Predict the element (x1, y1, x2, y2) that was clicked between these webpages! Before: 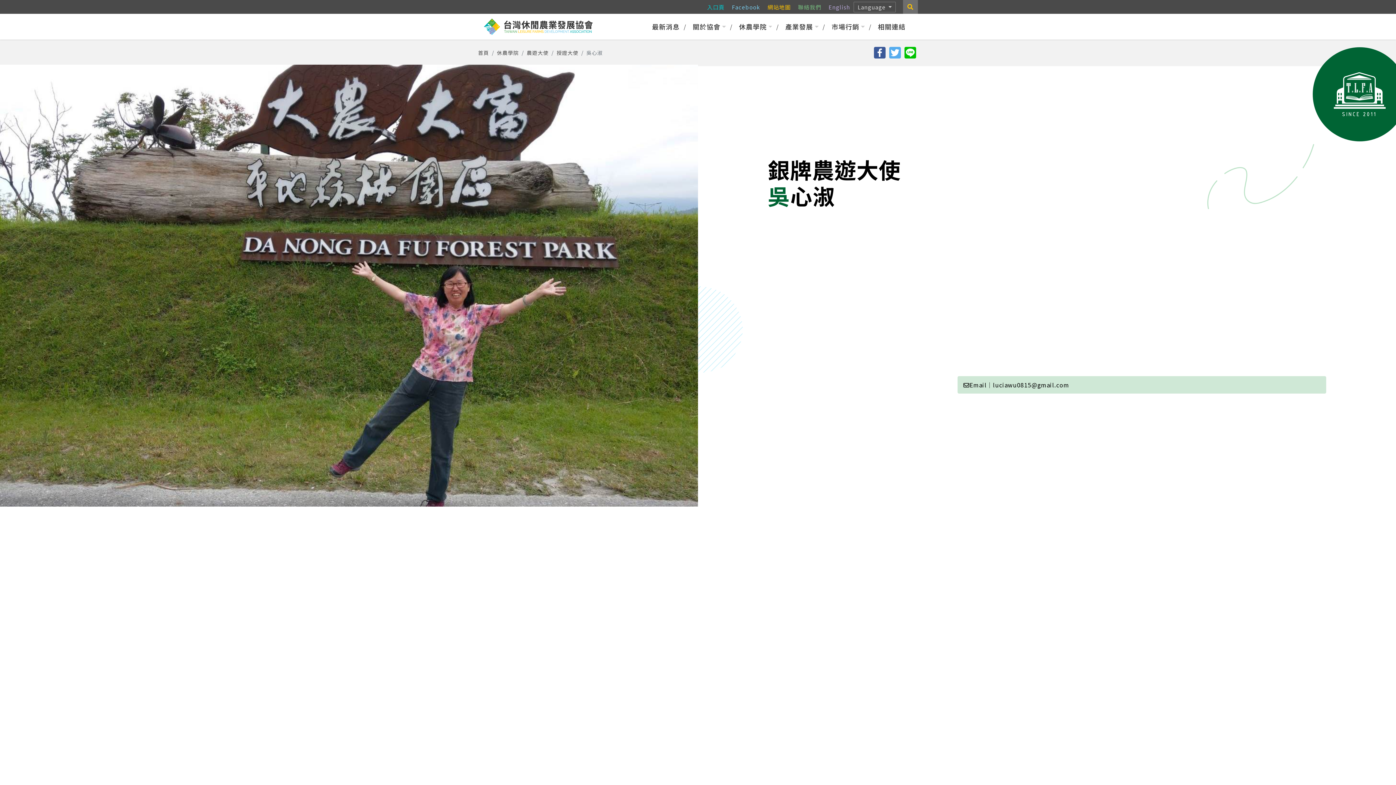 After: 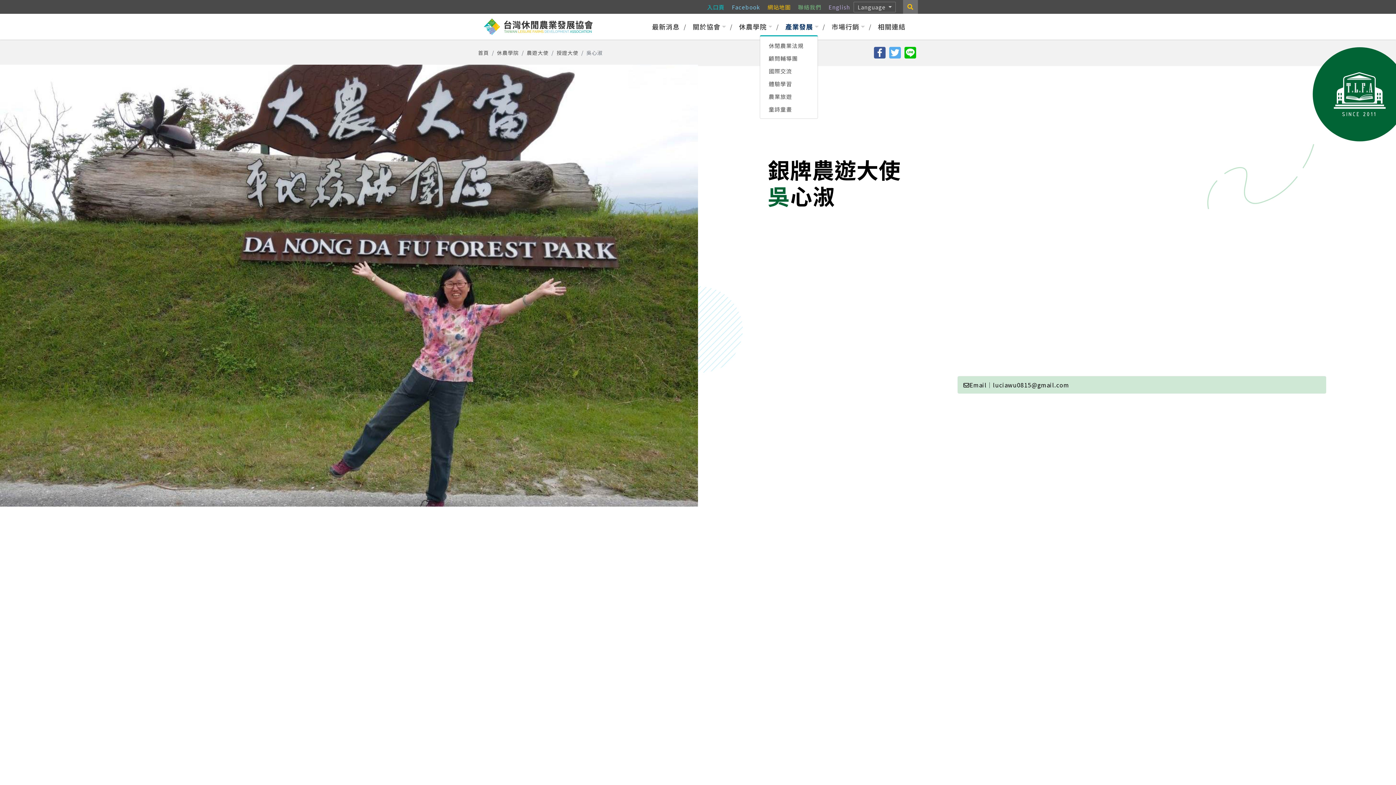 Action: label: 產業發展 bbox: (782, 17, 821, 35)